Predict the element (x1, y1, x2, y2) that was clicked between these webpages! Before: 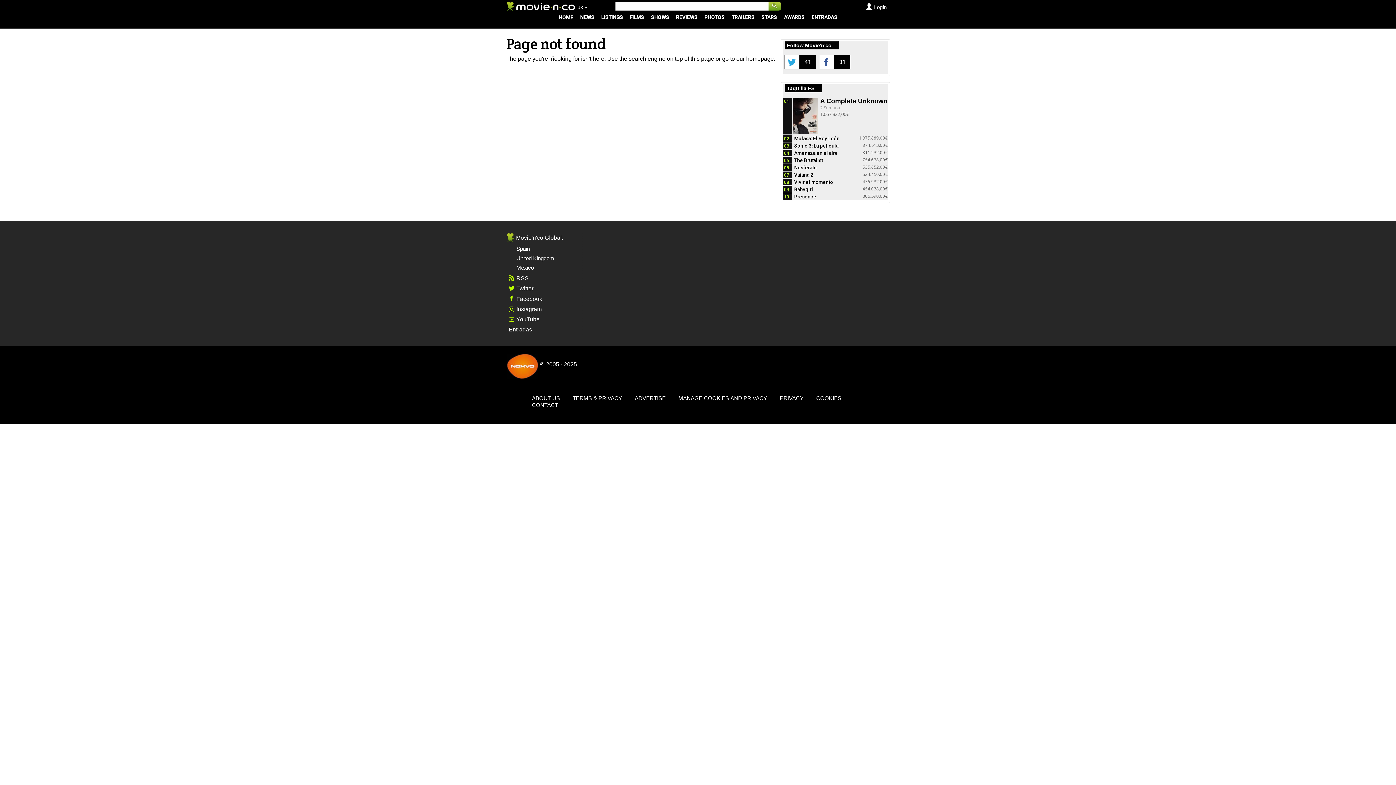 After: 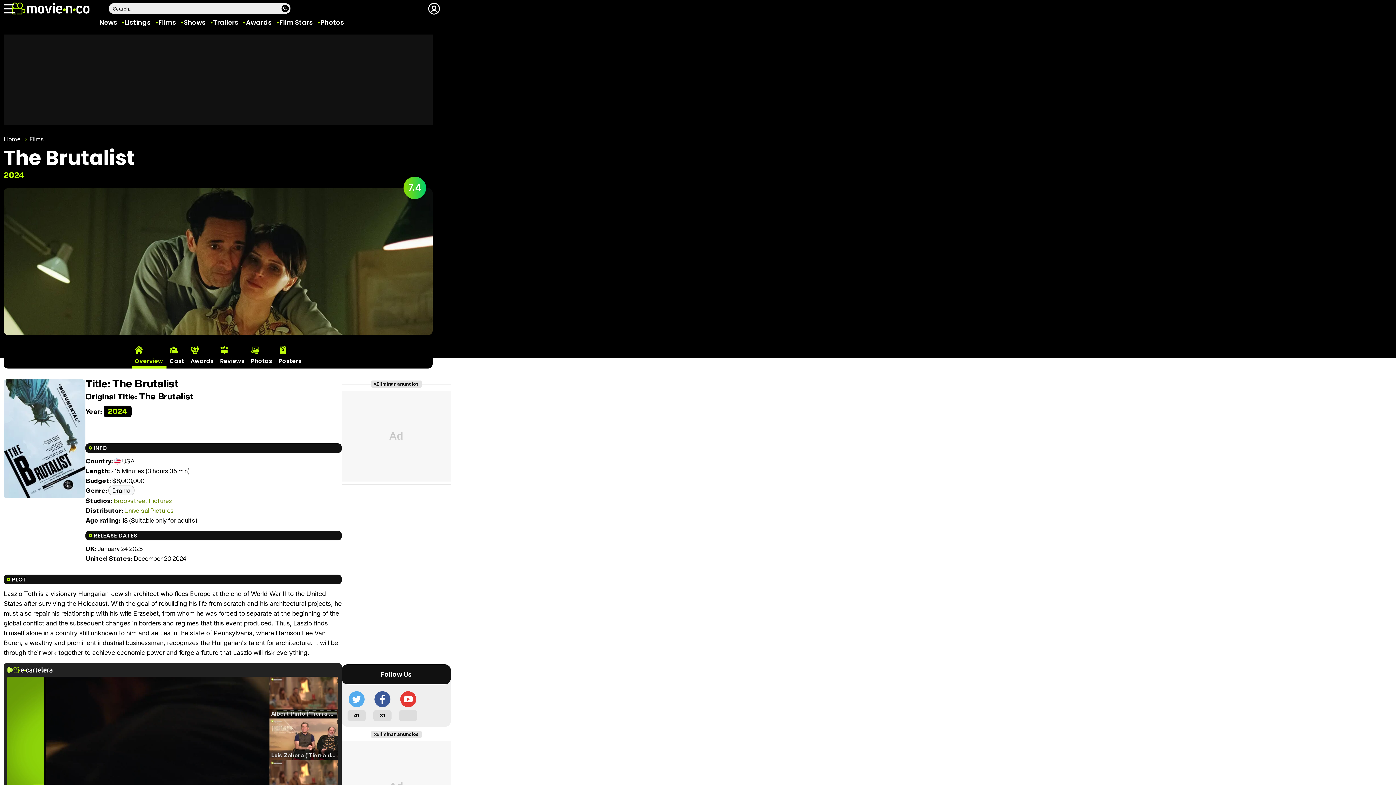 Action: label: The Brutalist bbox: (794, 157, 823, 163)